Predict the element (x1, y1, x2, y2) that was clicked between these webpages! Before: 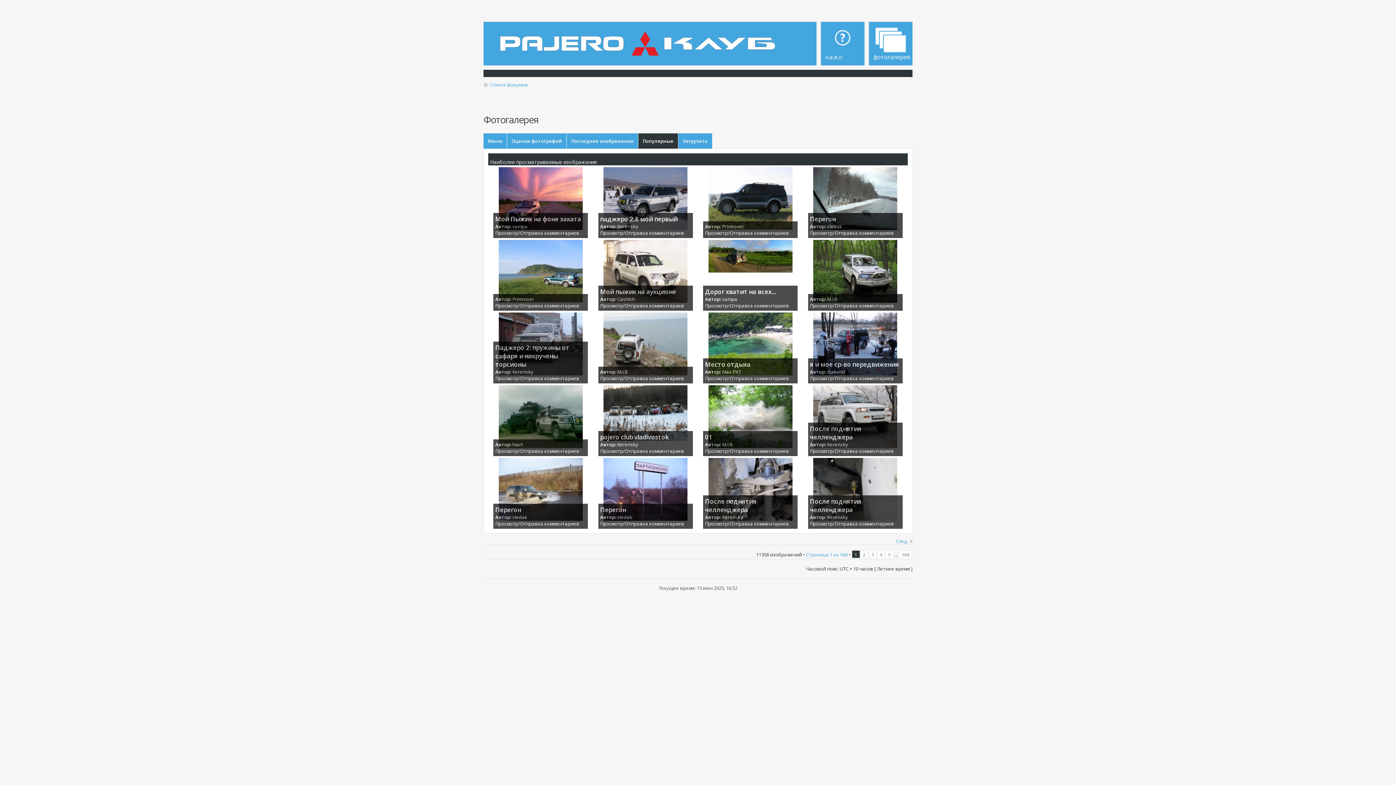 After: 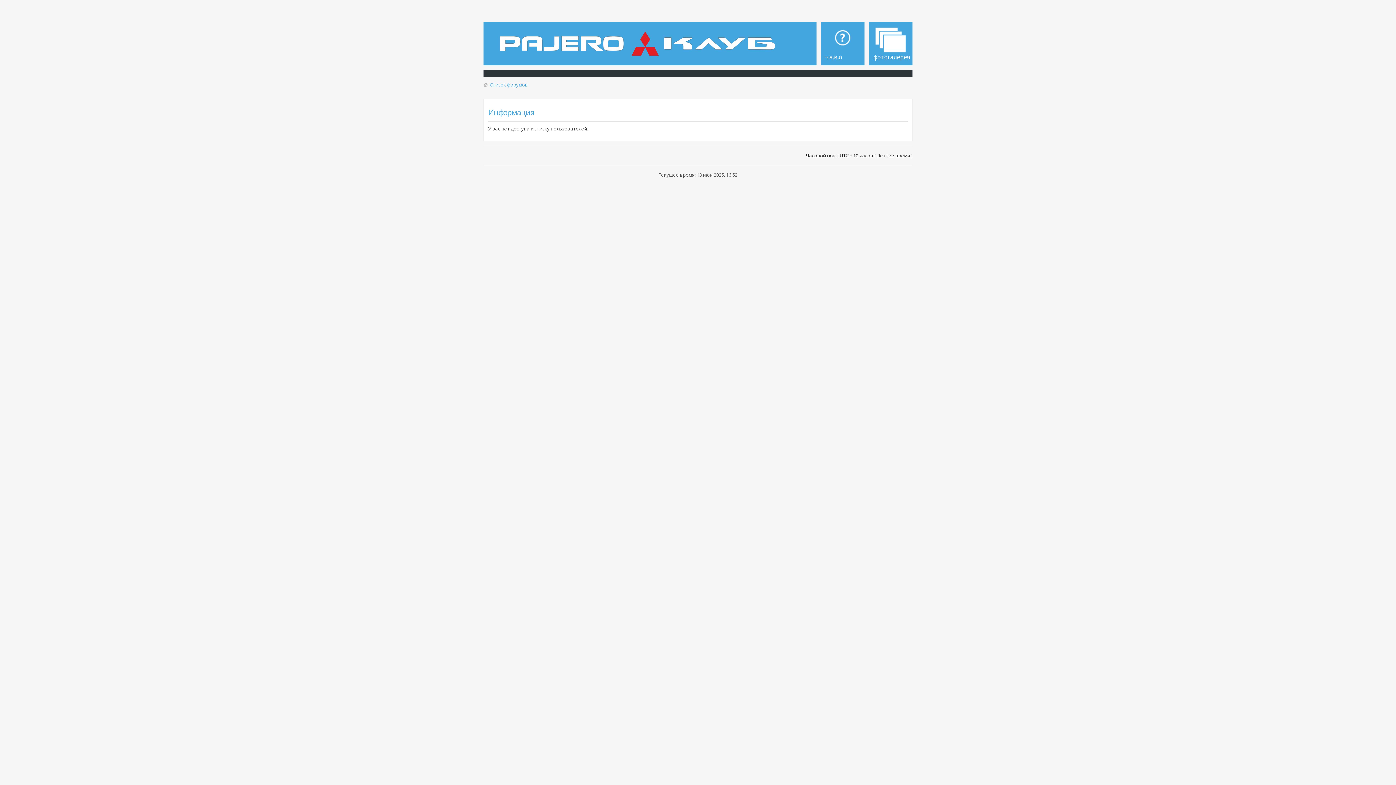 Action: label: M.I.B bbox: (722, 441, 732, 447)